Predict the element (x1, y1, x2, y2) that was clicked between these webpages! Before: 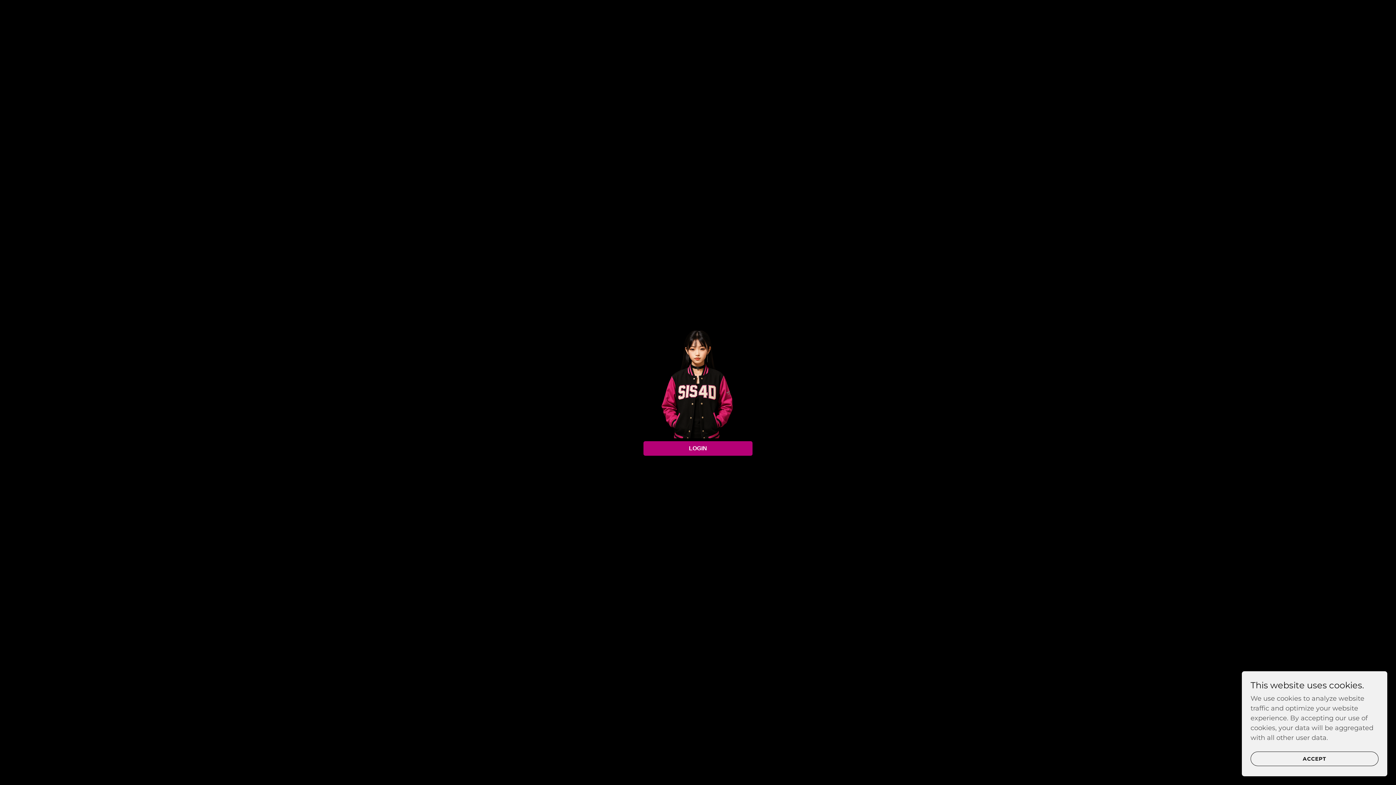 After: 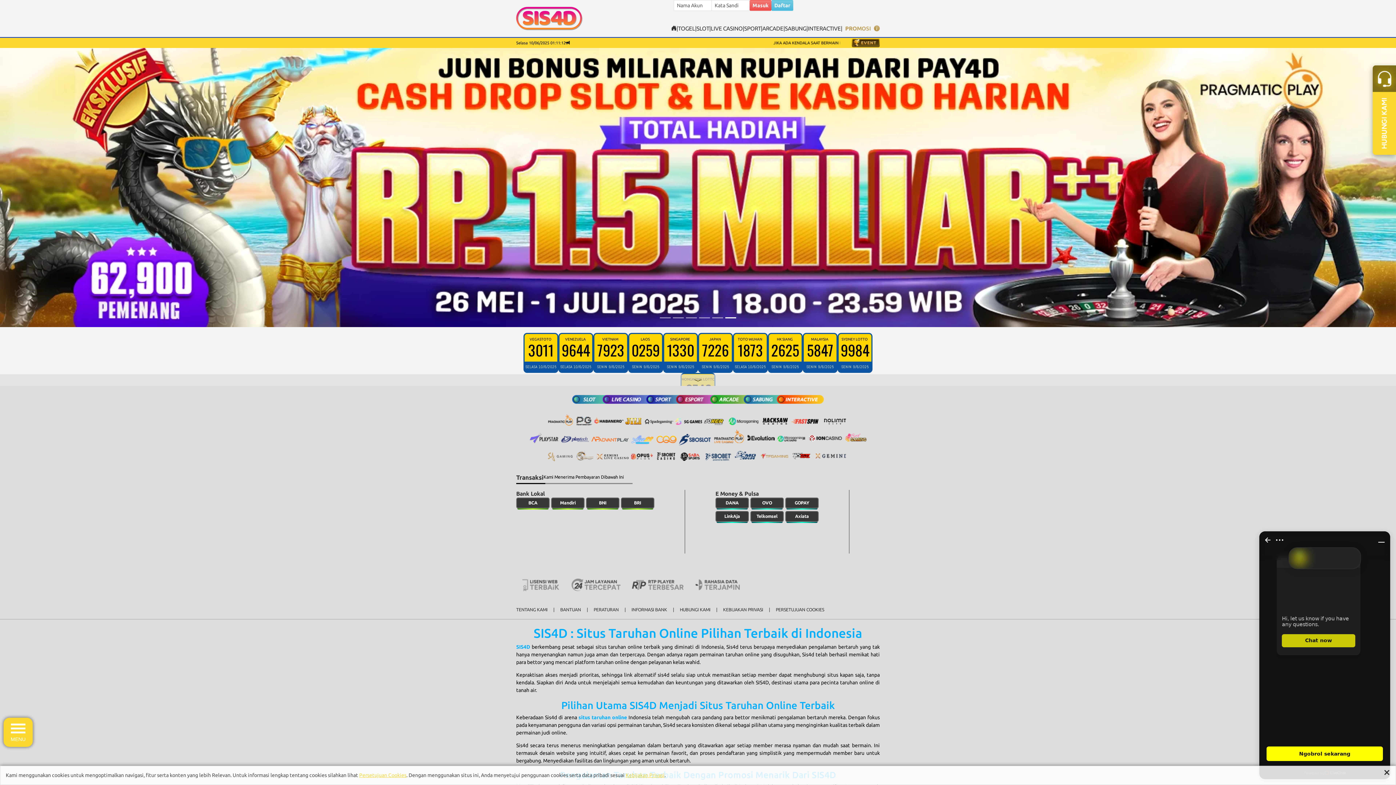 Action: label: LOGIN bbox: (643, 441, 752, 456)